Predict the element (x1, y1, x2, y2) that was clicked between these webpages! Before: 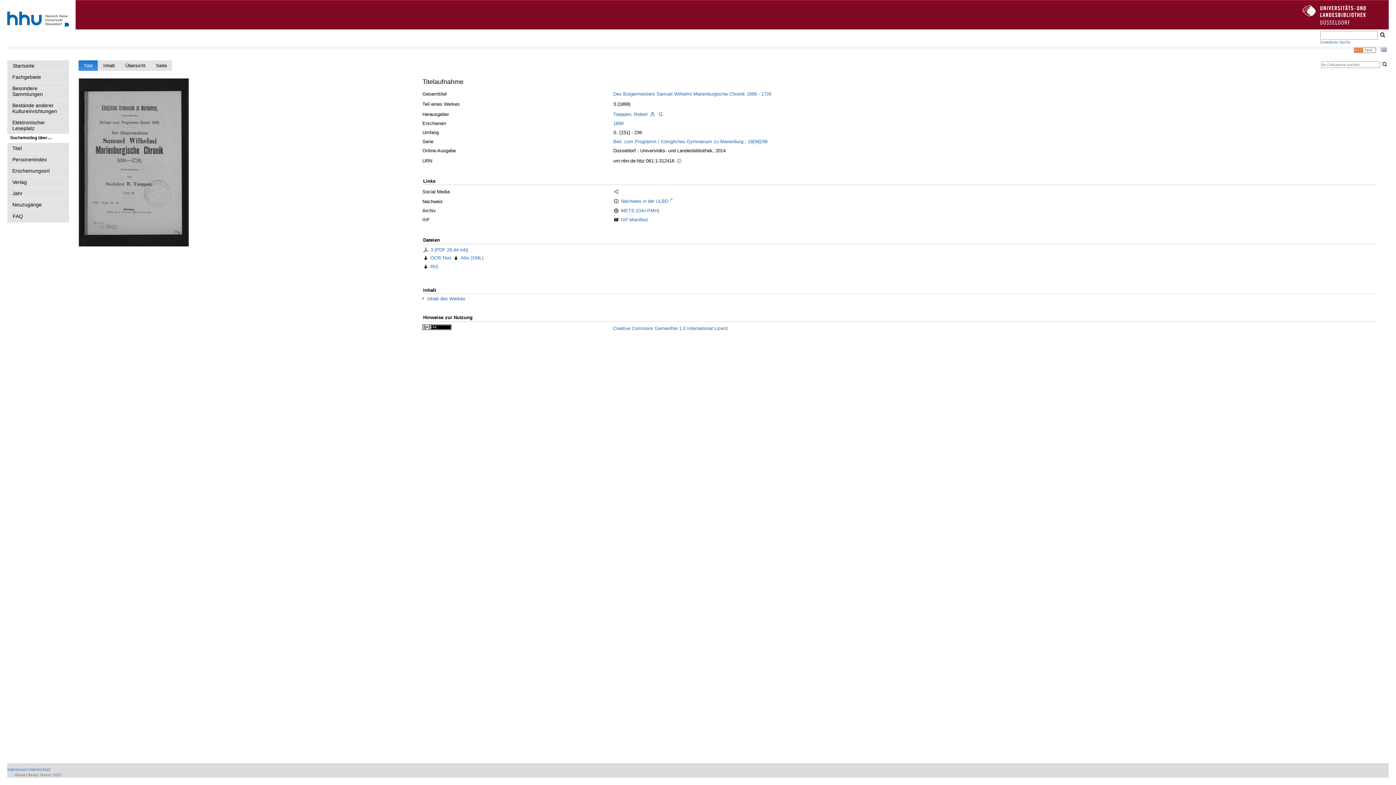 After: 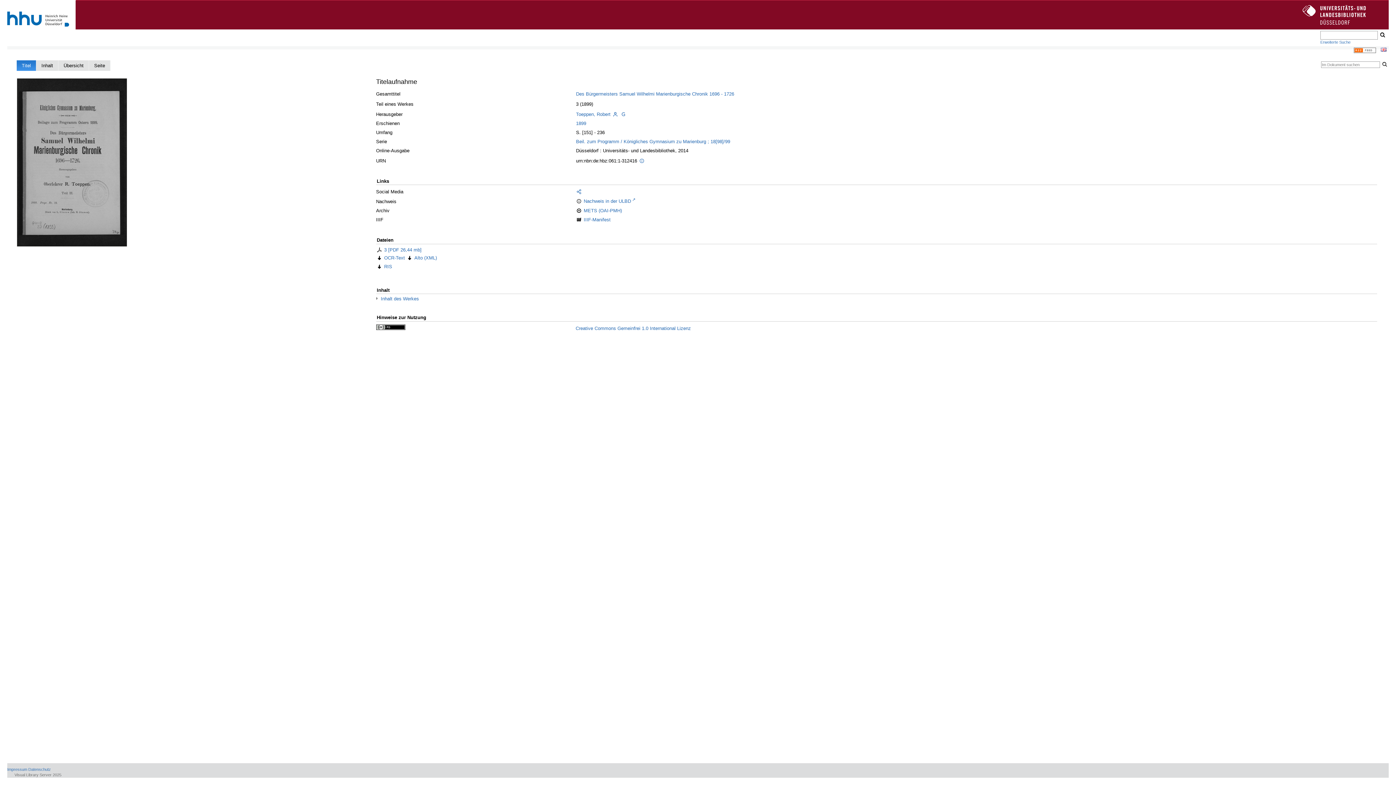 Action: bbox: (1380, 60, 1389, 68)